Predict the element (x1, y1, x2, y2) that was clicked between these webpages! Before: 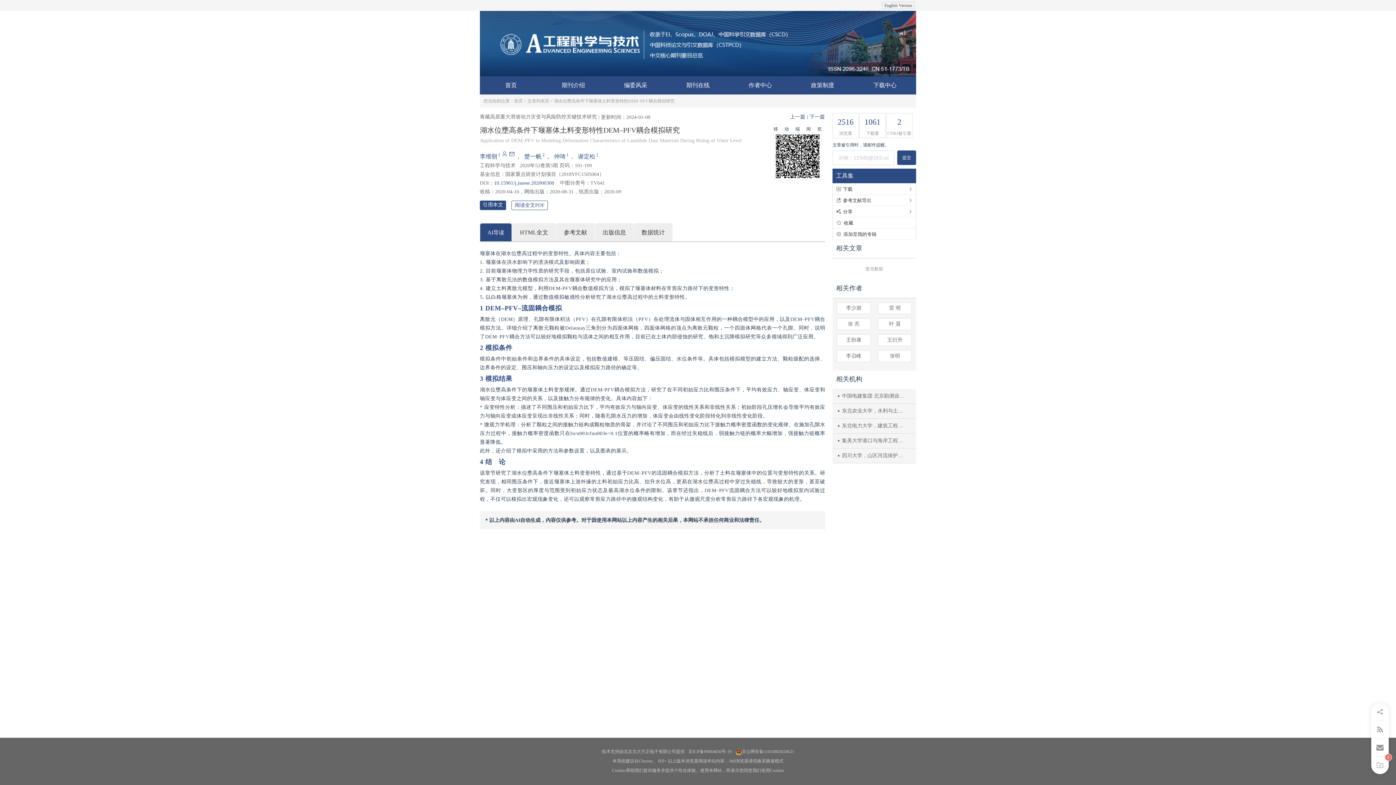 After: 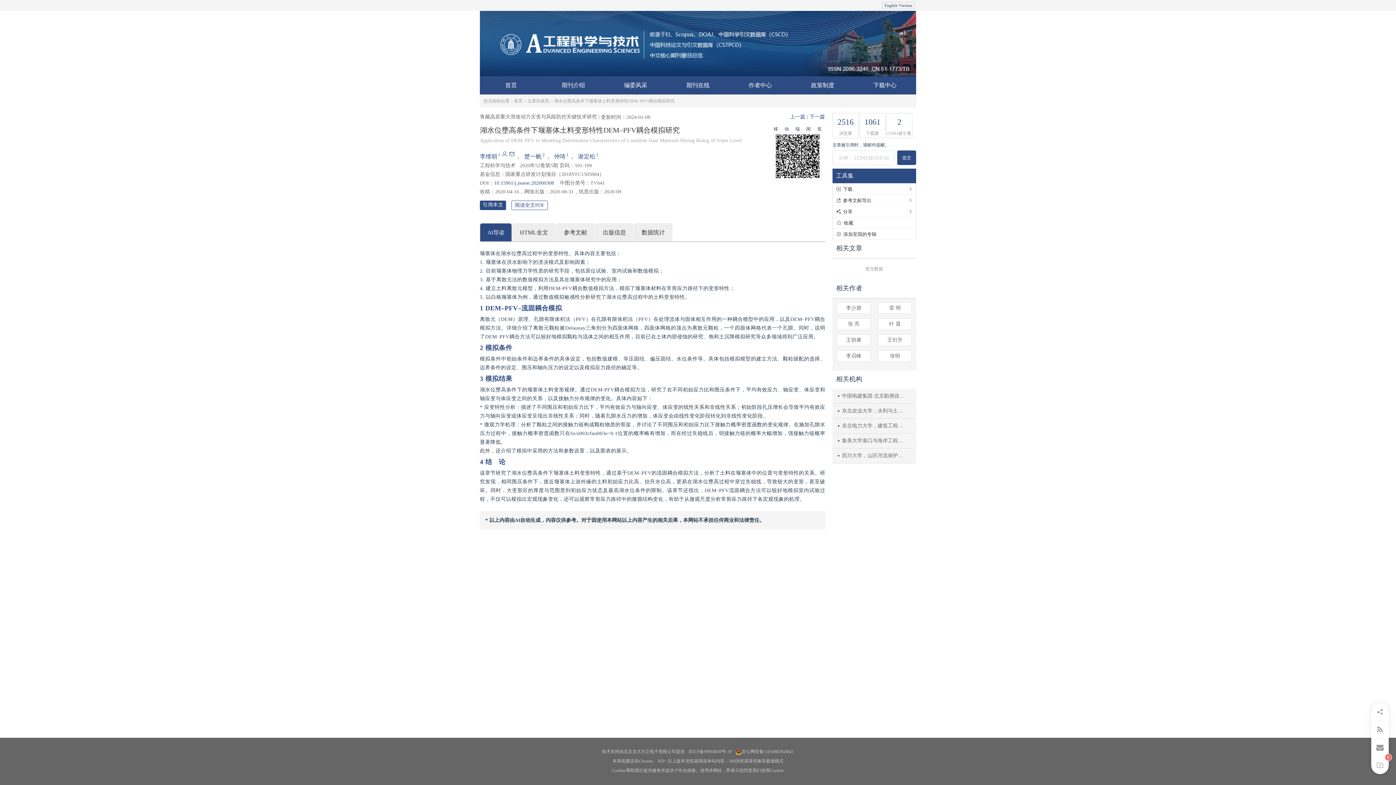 Action: label: 京ICP备09064830号-19 bbox: (688, 749, 731, 754)